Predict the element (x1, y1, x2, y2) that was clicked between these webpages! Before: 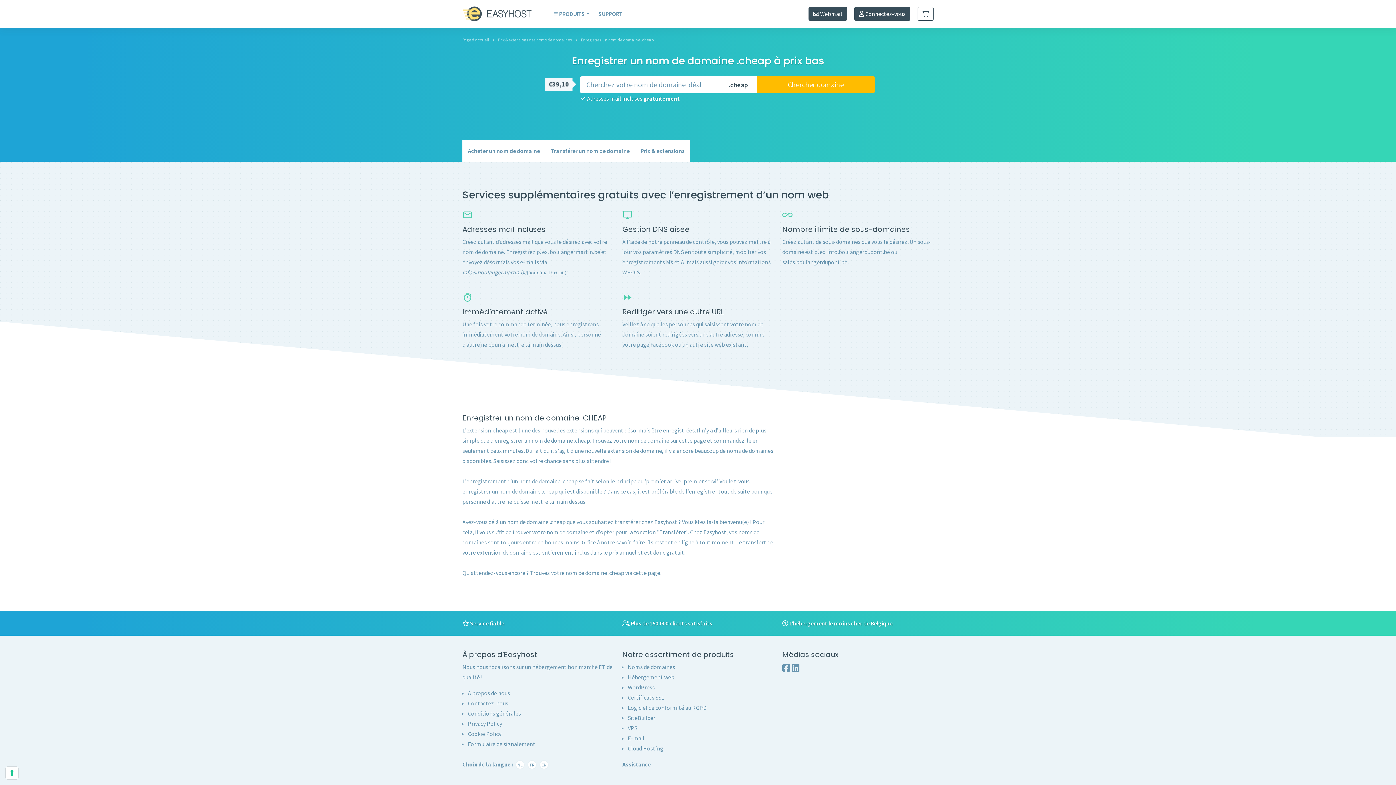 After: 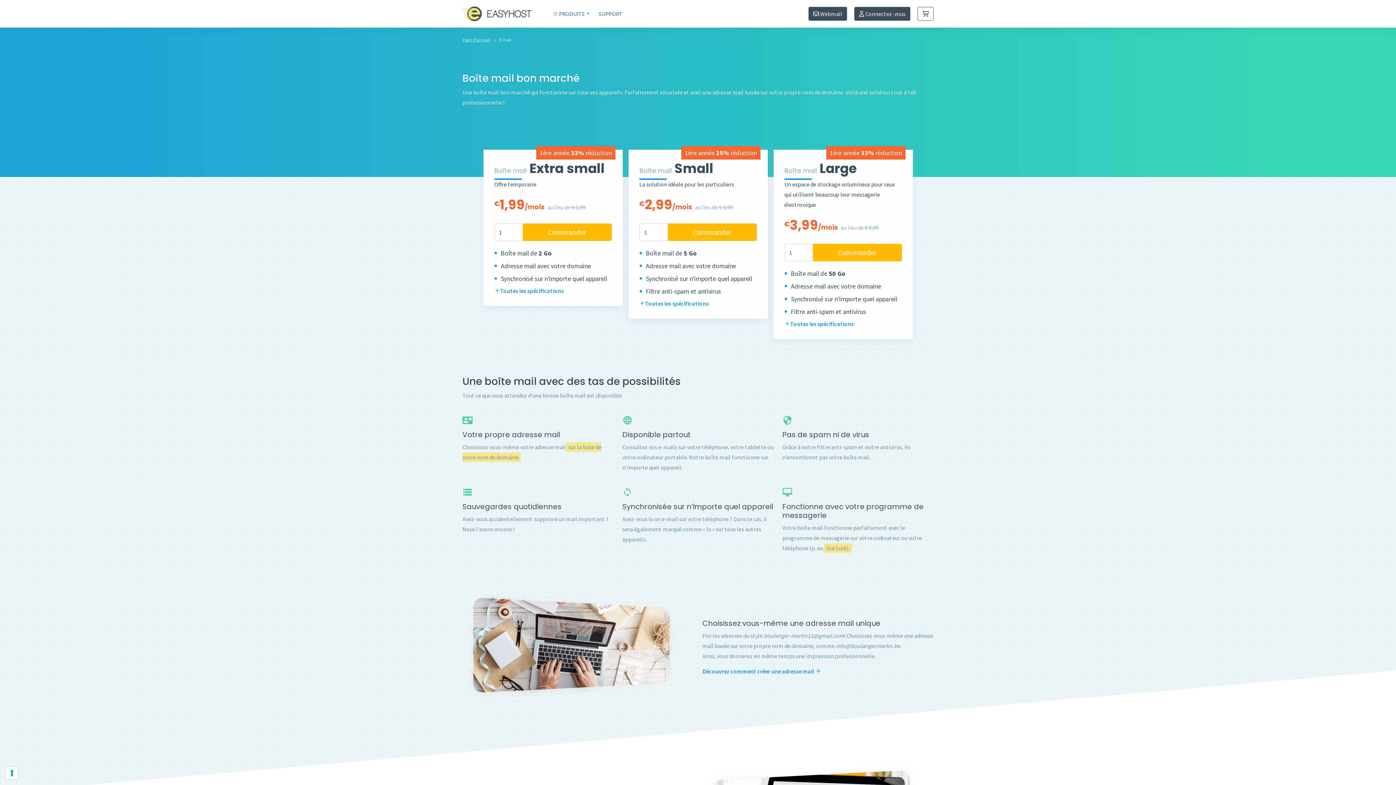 Action: bbox: (628, 734, 644, 742) label: E-mail